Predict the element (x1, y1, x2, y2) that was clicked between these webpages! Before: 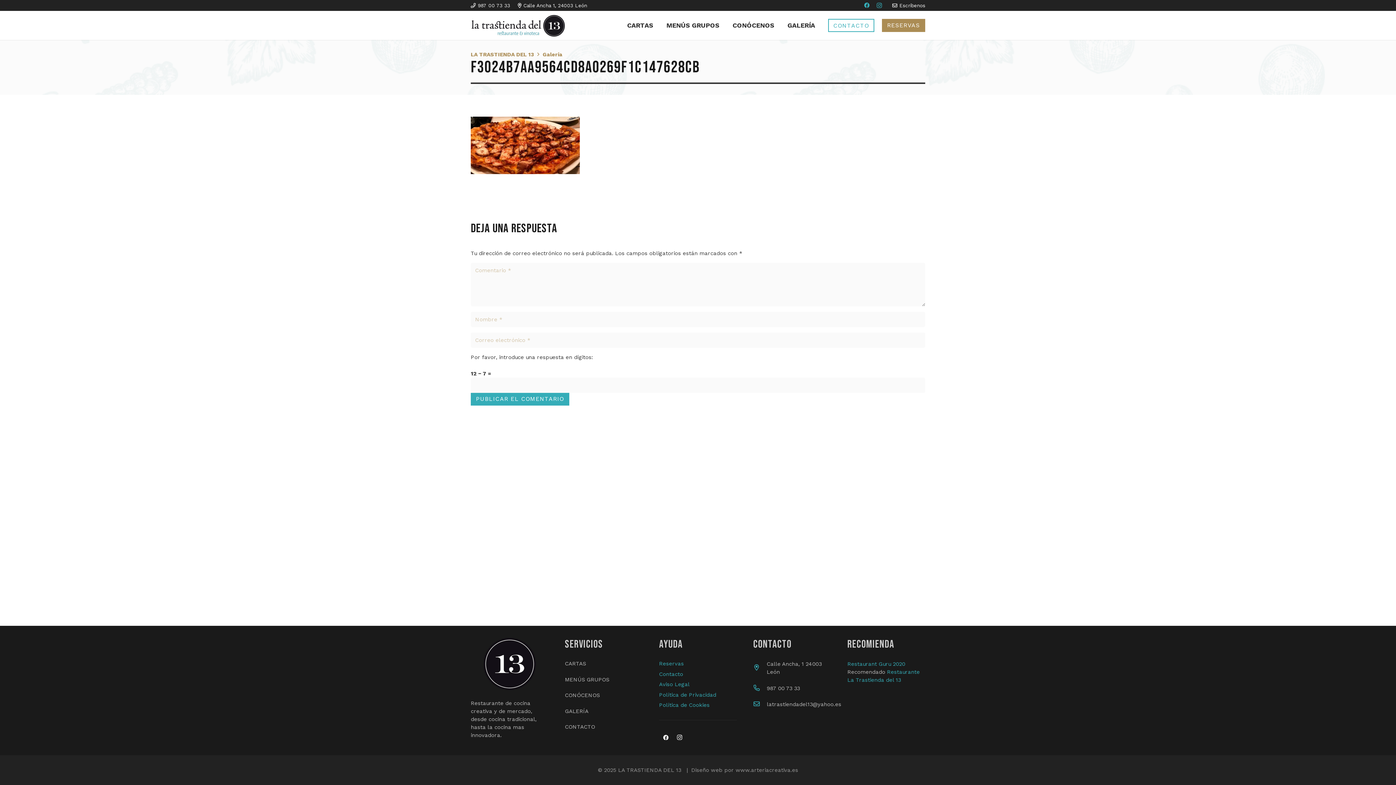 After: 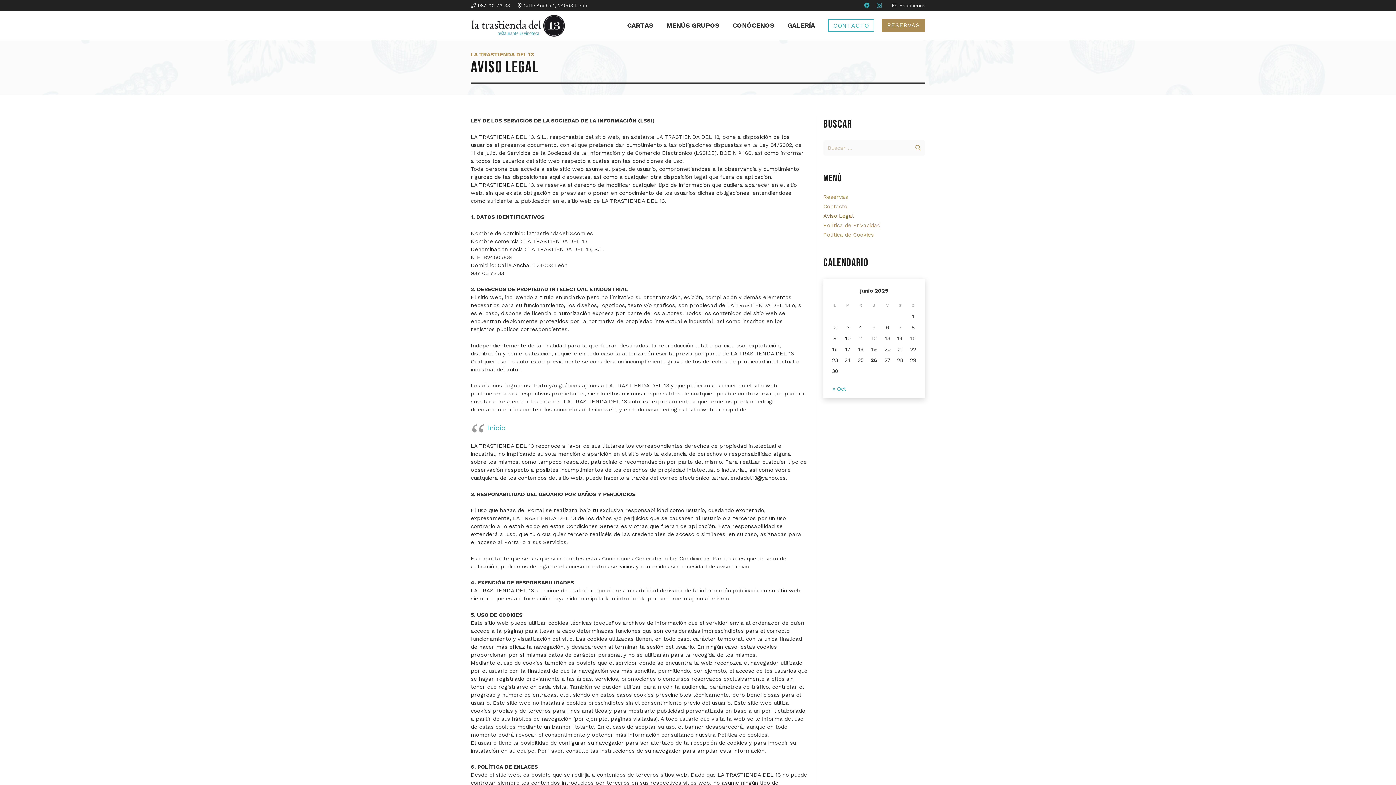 Action: bbox: (659, 681, 689, 688) label: Aviso Legal